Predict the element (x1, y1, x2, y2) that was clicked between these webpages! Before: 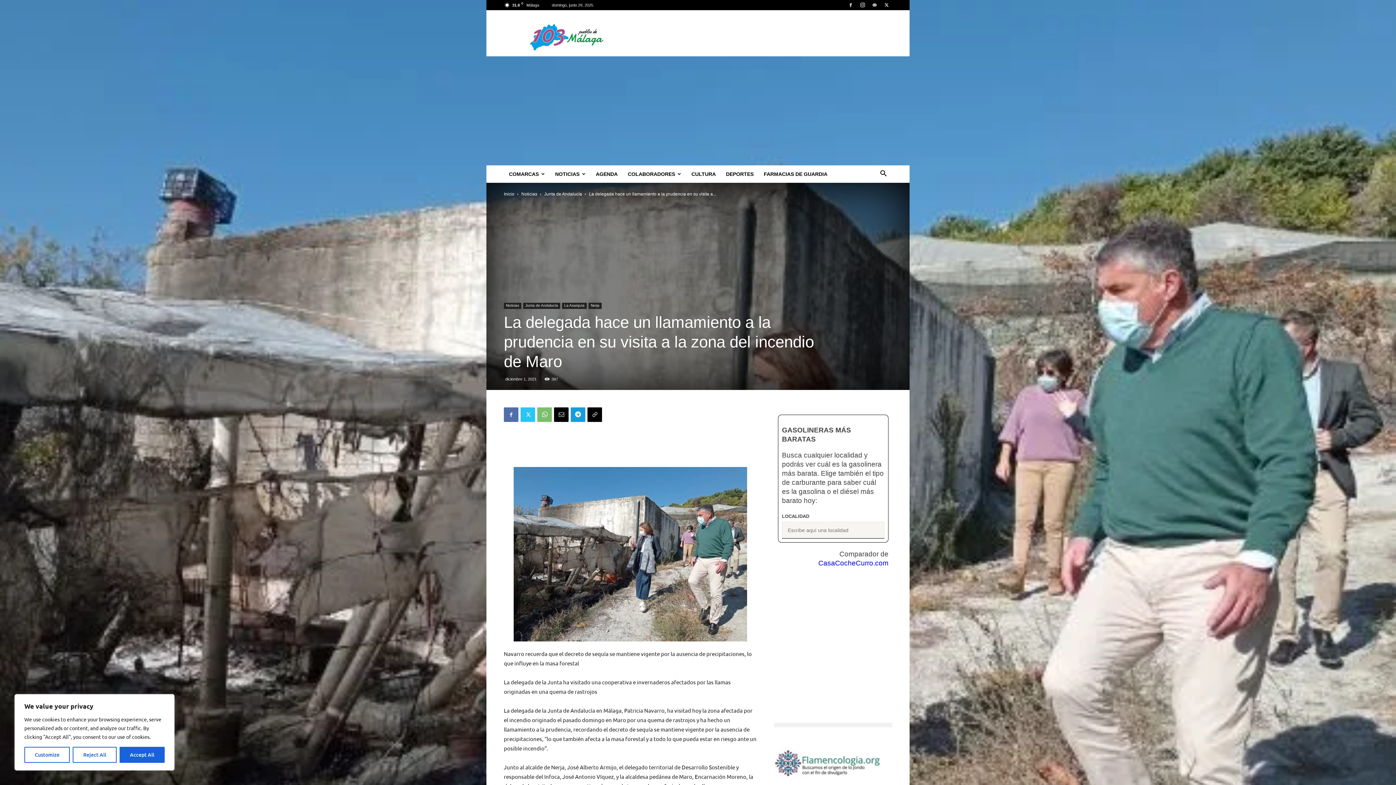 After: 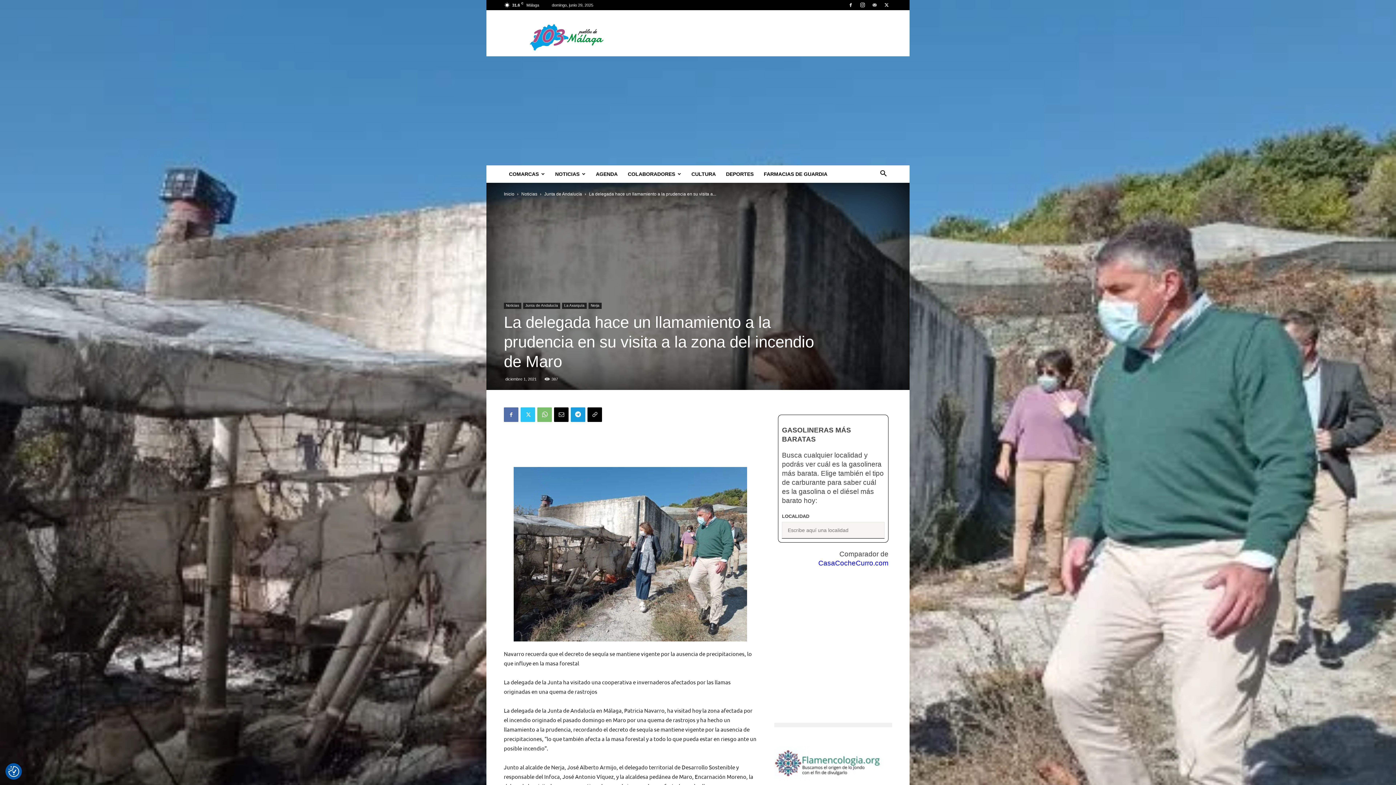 Action: bbox: (119, 747, 164, 763) label: Accept All